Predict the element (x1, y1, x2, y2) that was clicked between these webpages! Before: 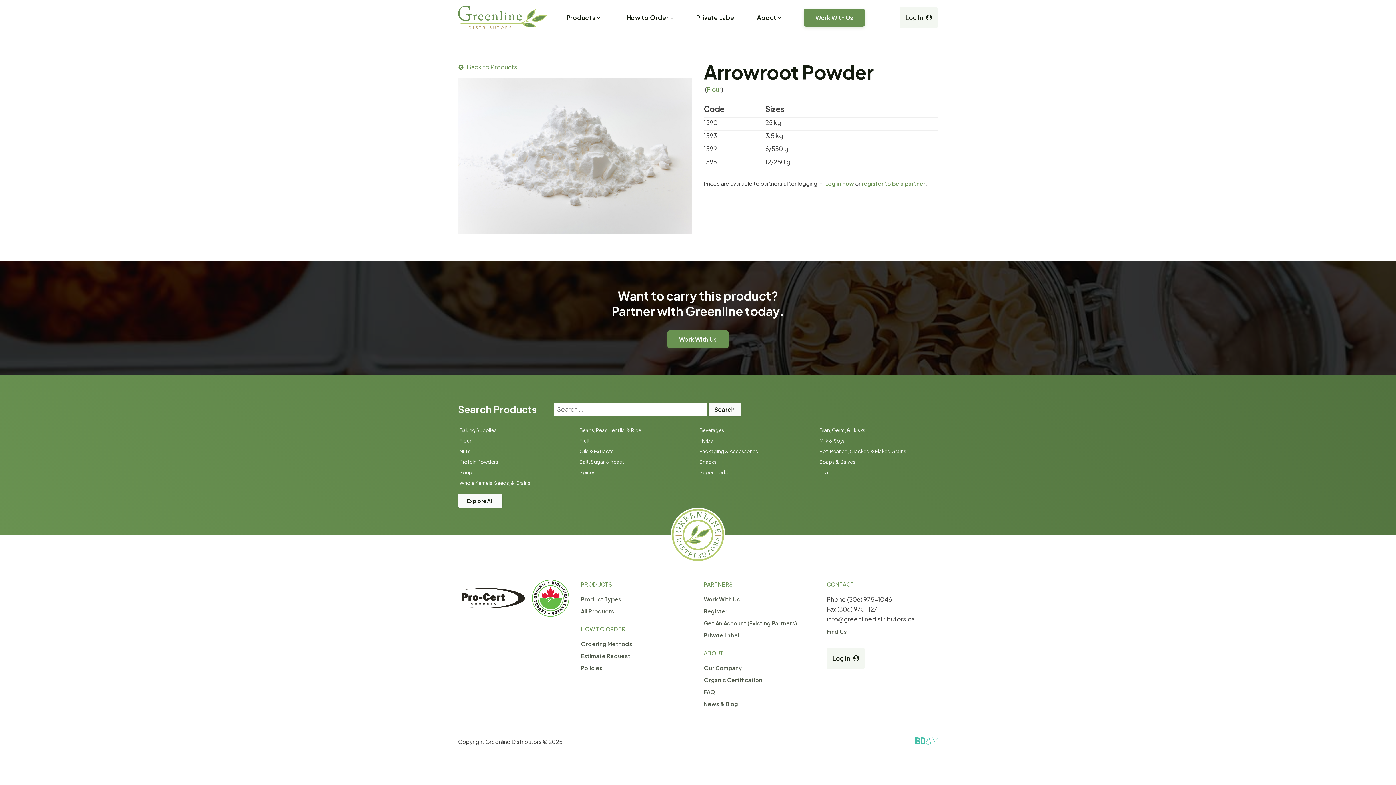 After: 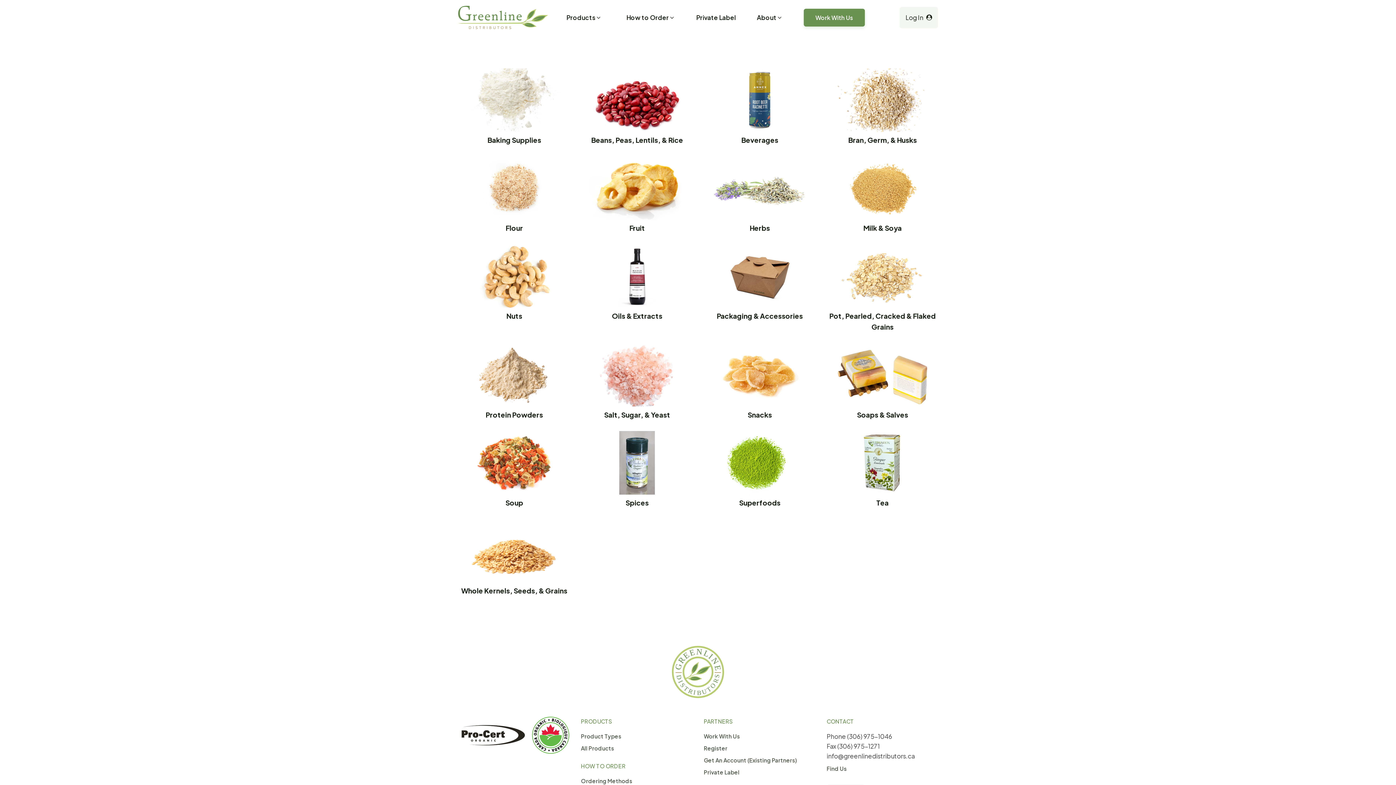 Action: label: Product Types bbox: (581, 594, 621, 603)